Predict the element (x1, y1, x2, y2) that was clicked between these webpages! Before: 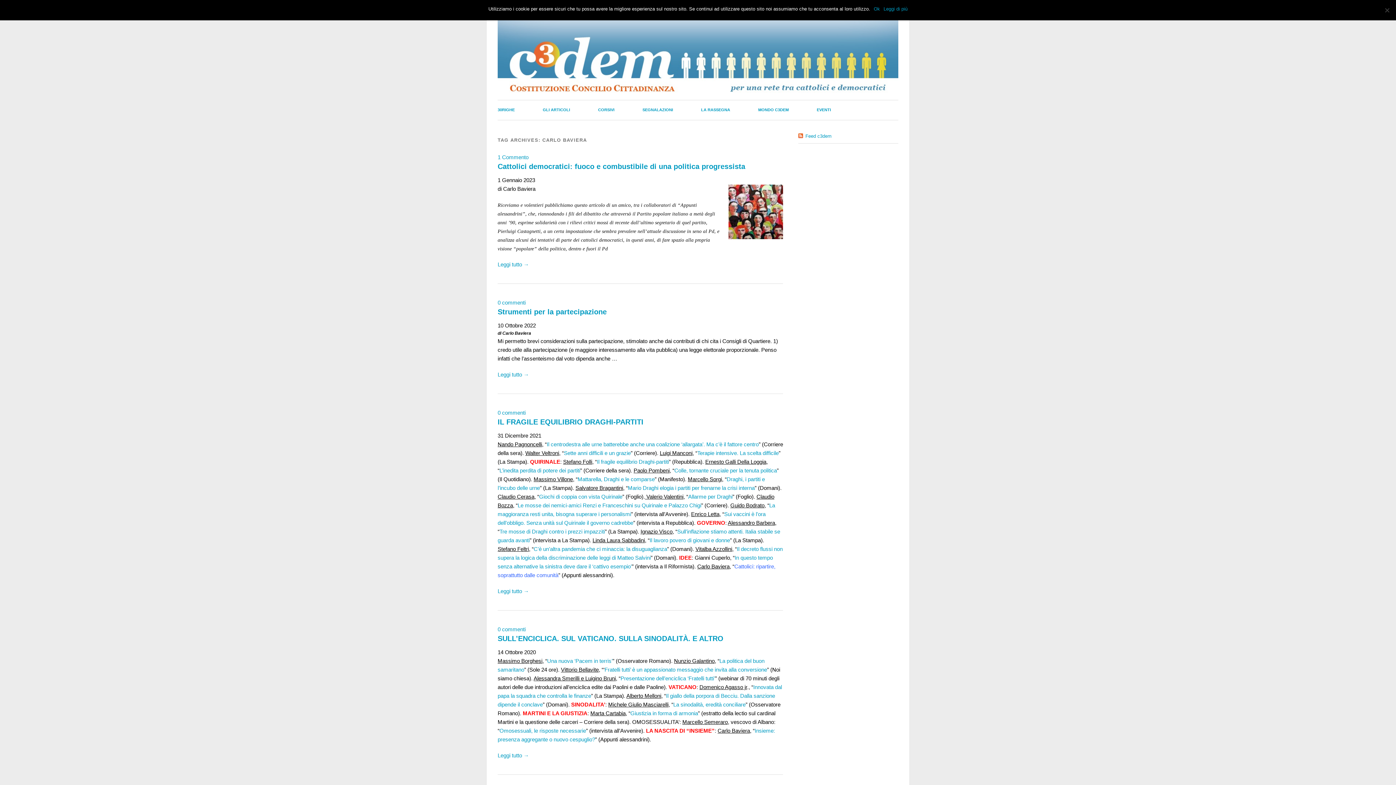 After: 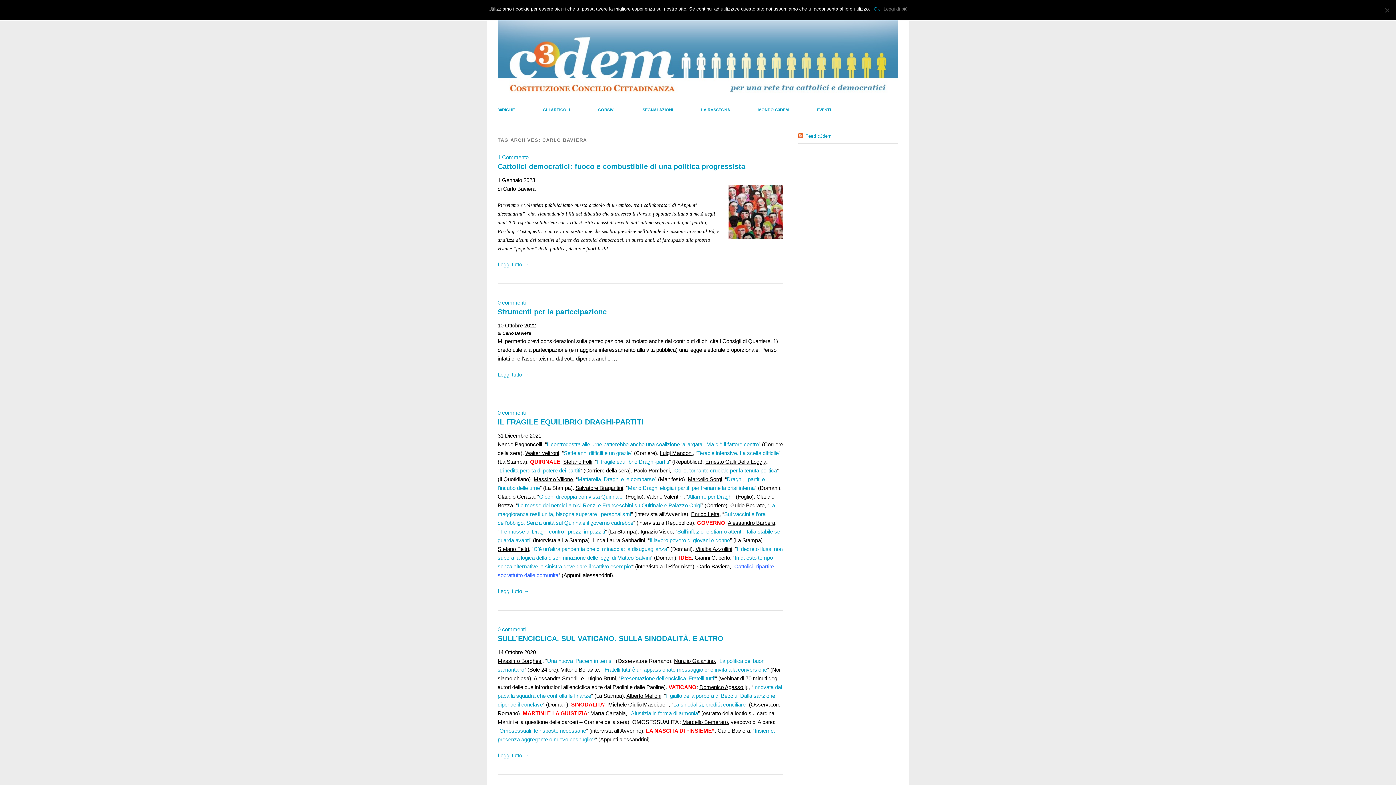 Action: bbox: (883, 5, 907, 12) label: Leggi di più